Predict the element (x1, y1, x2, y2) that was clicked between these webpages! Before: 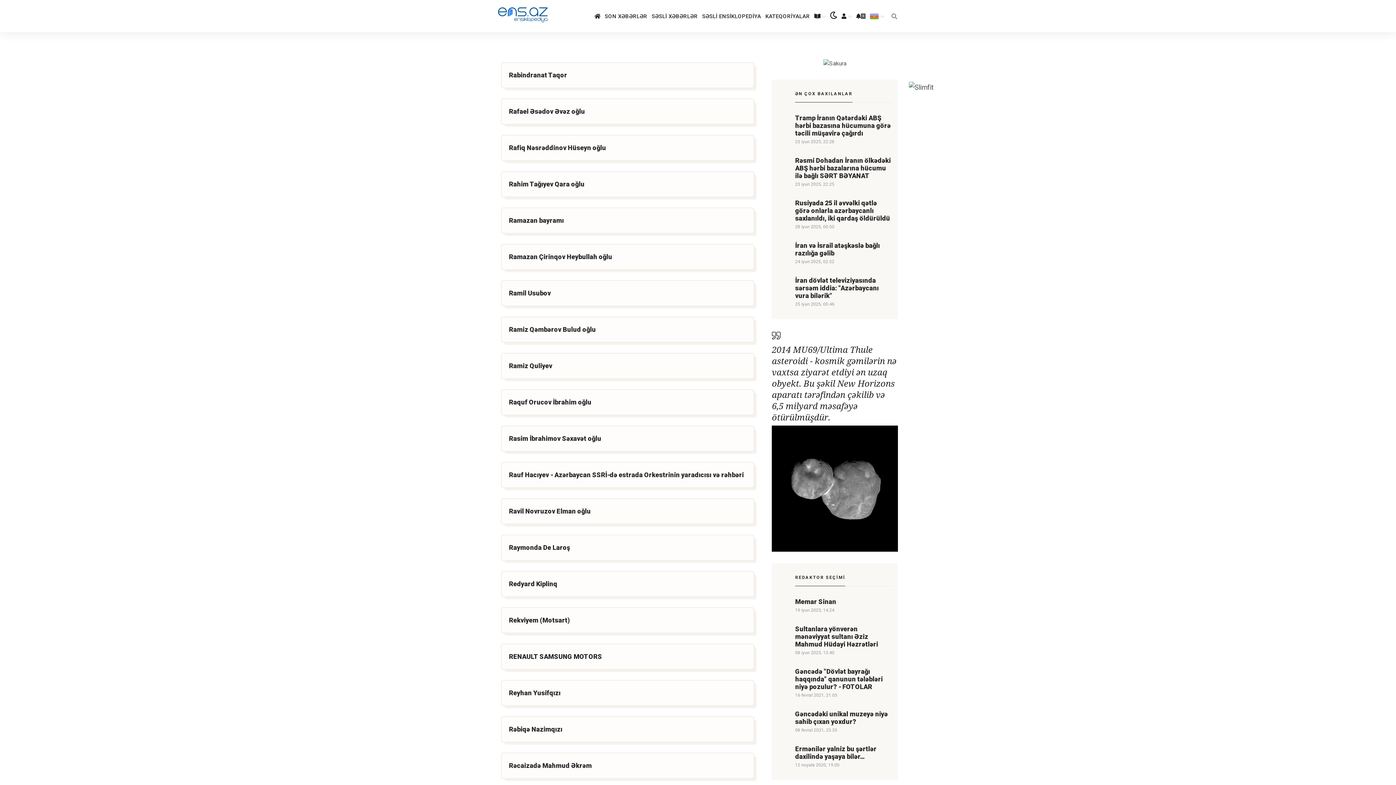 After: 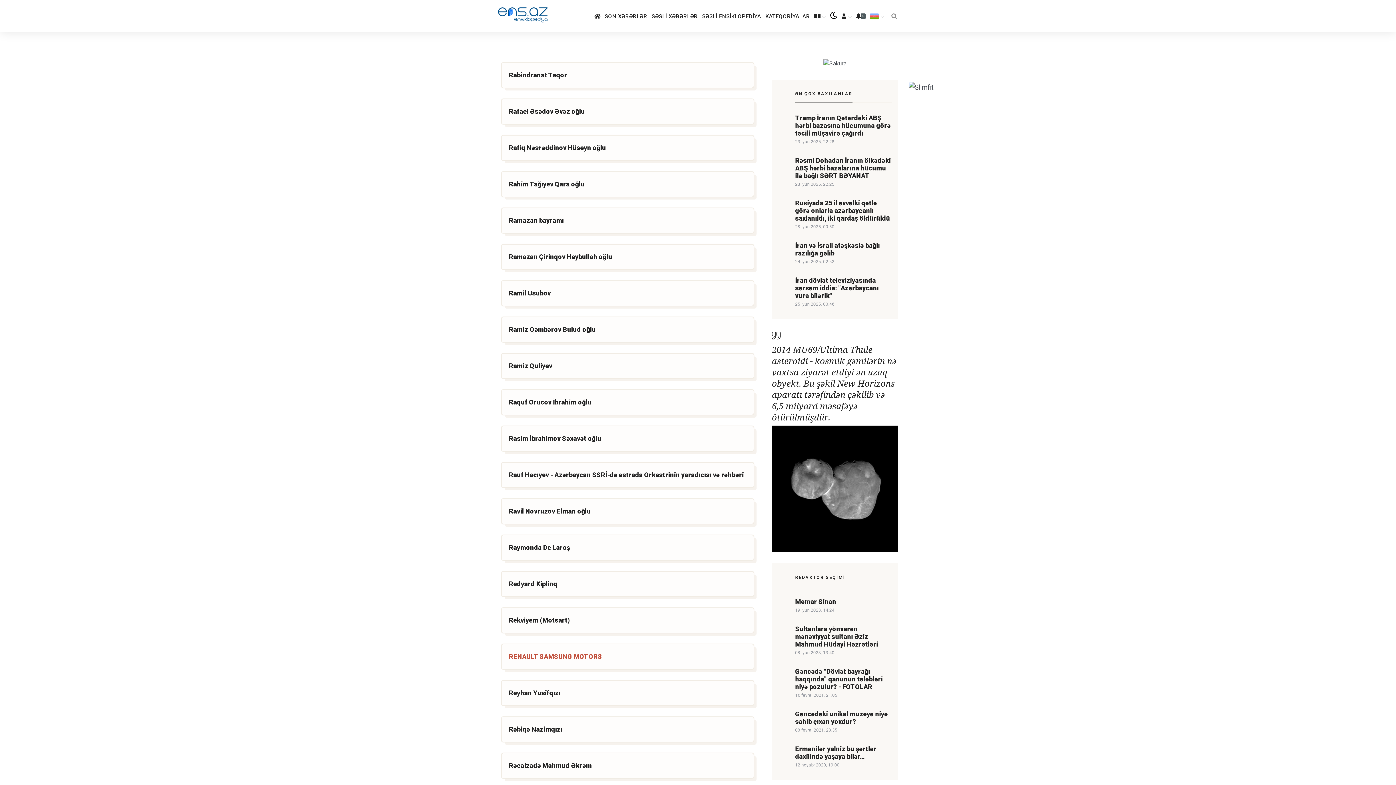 Action: bbox: (509, 653, 602, 660) label: RENAULT SAMSUNG MOTORS